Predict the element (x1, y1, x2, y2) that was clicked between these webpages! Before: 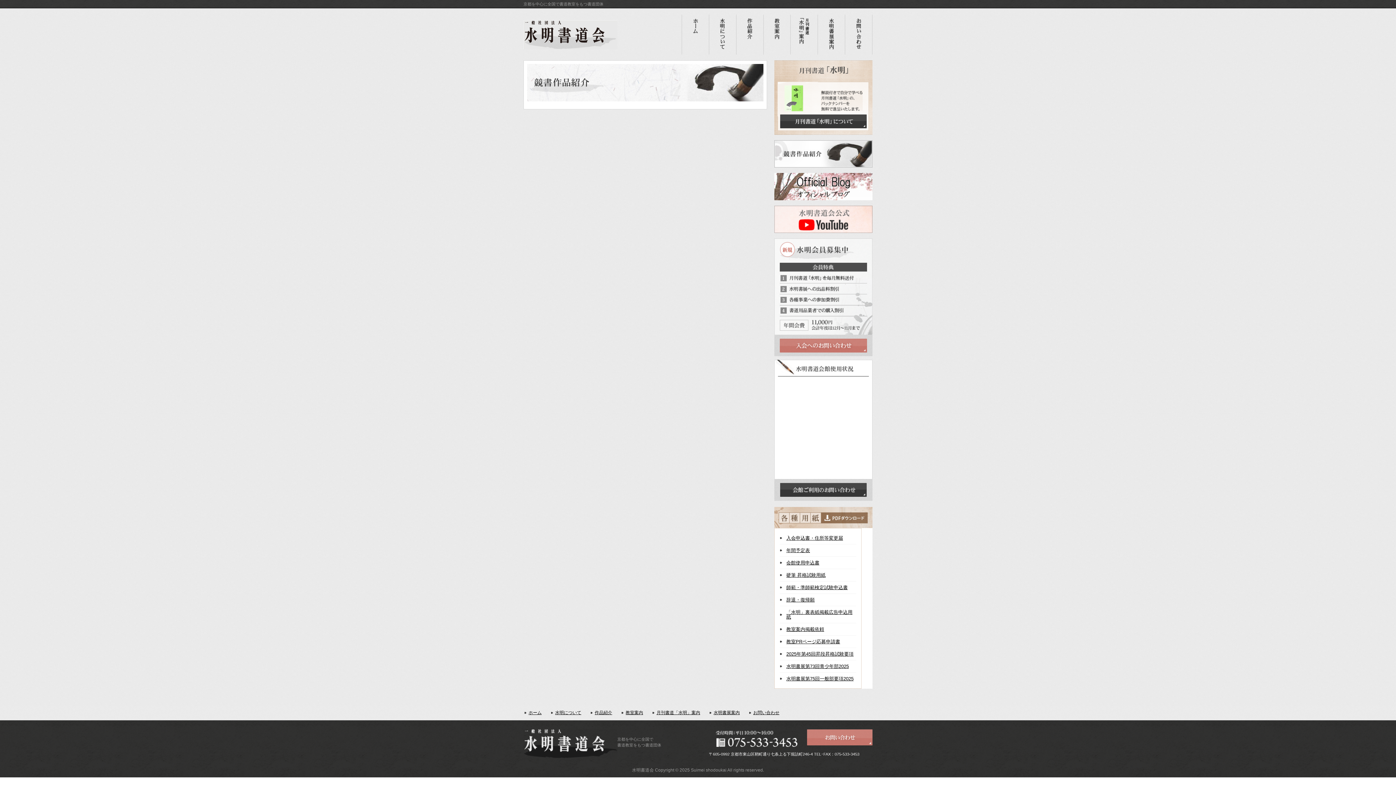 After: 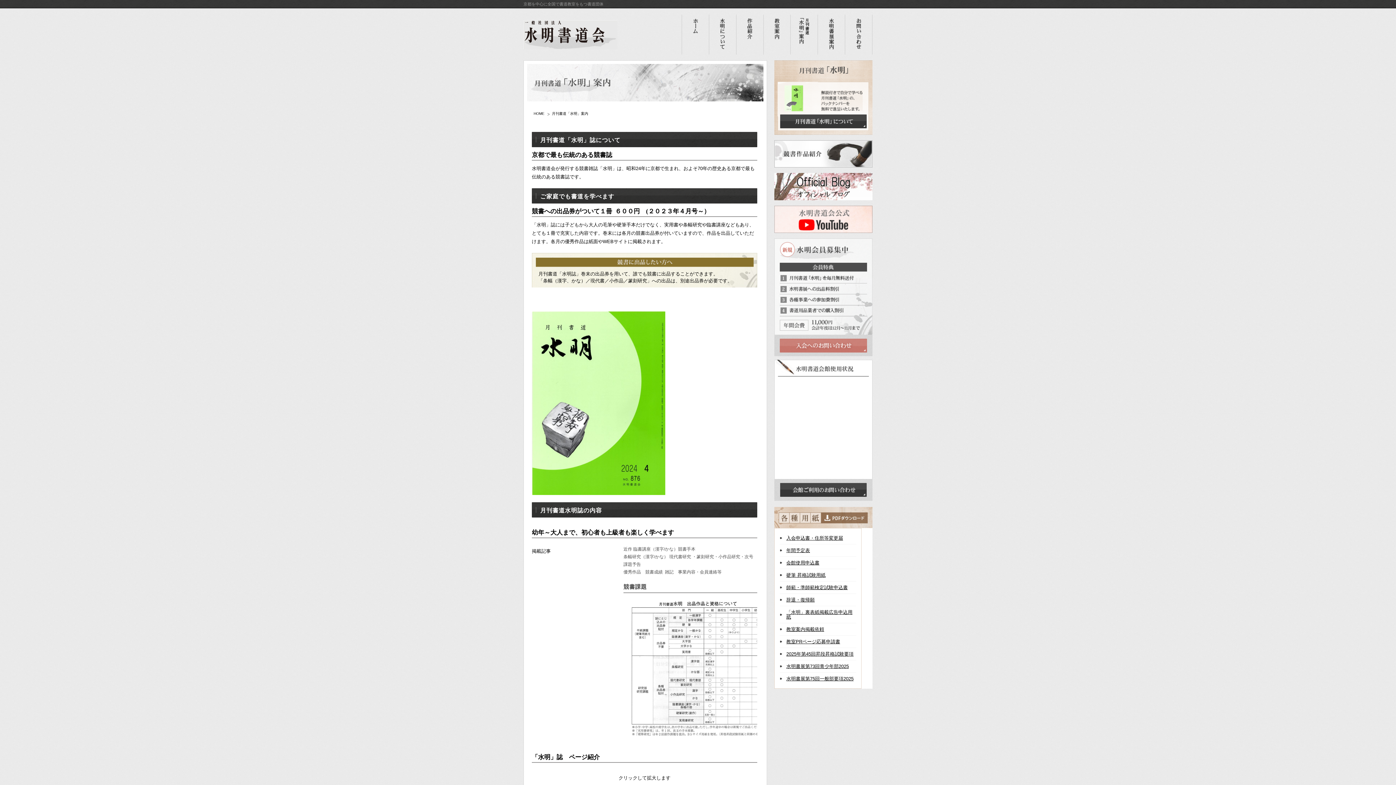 Action: bbox: (790, 49, 818, 55)